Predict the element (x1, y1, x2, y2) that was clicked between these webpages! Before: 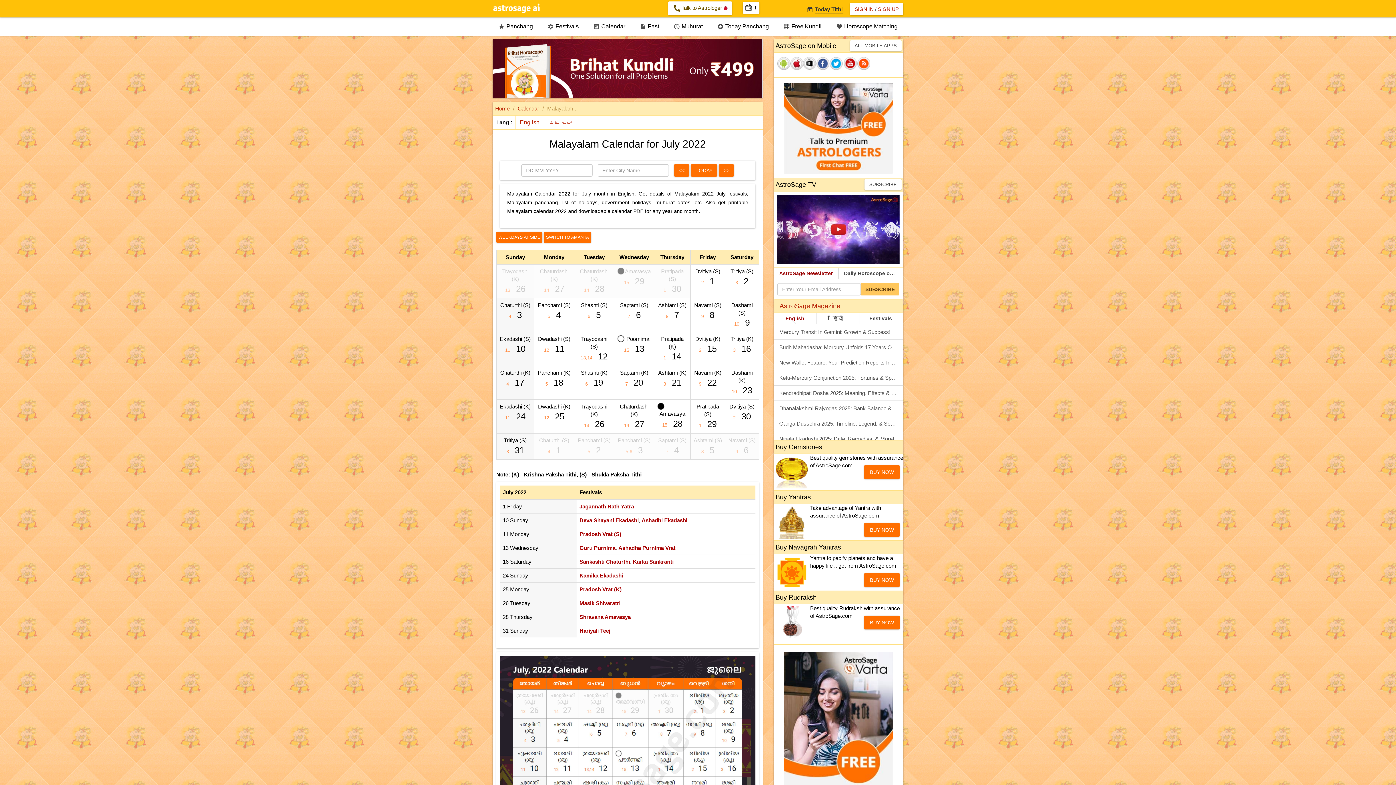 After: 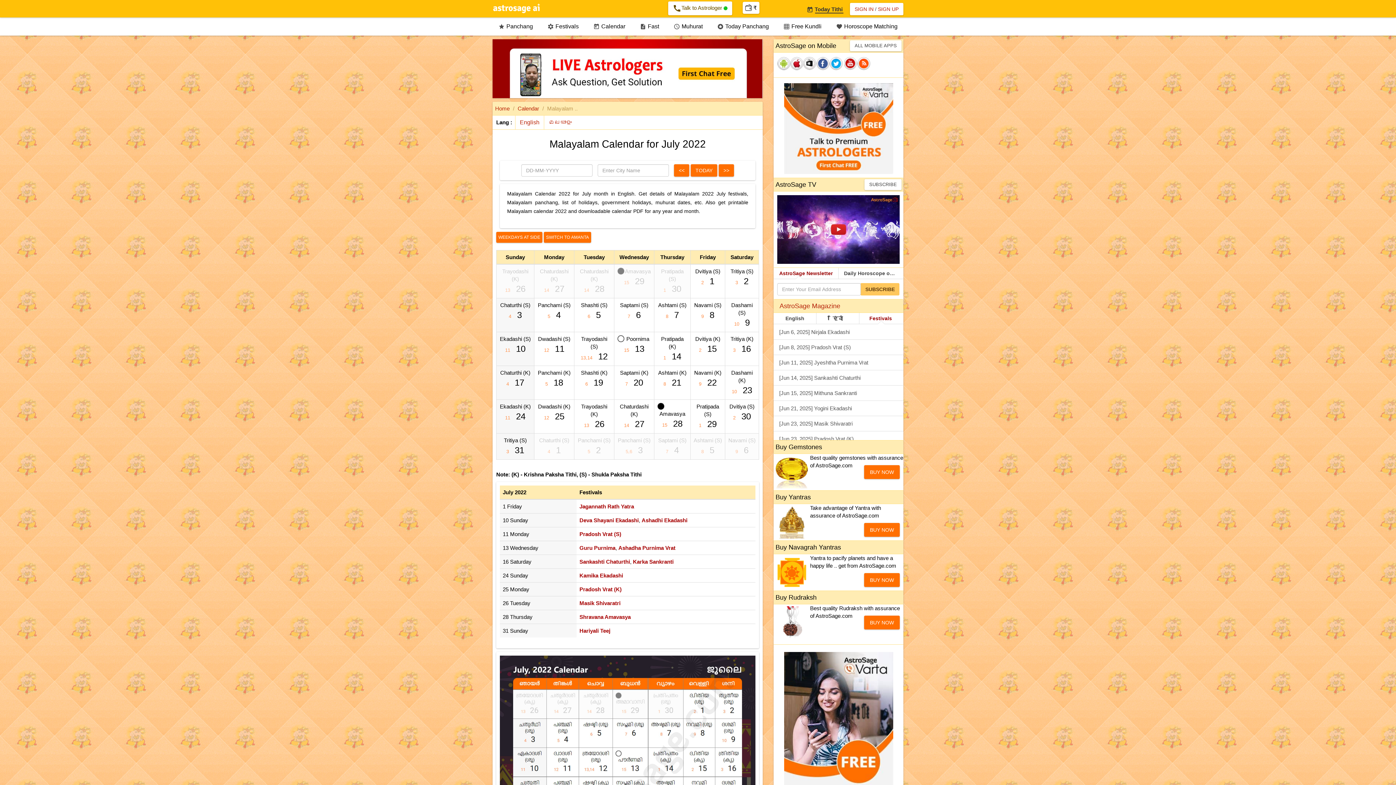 Action: bbox: (859, 313, 902, 324) label: Festivals